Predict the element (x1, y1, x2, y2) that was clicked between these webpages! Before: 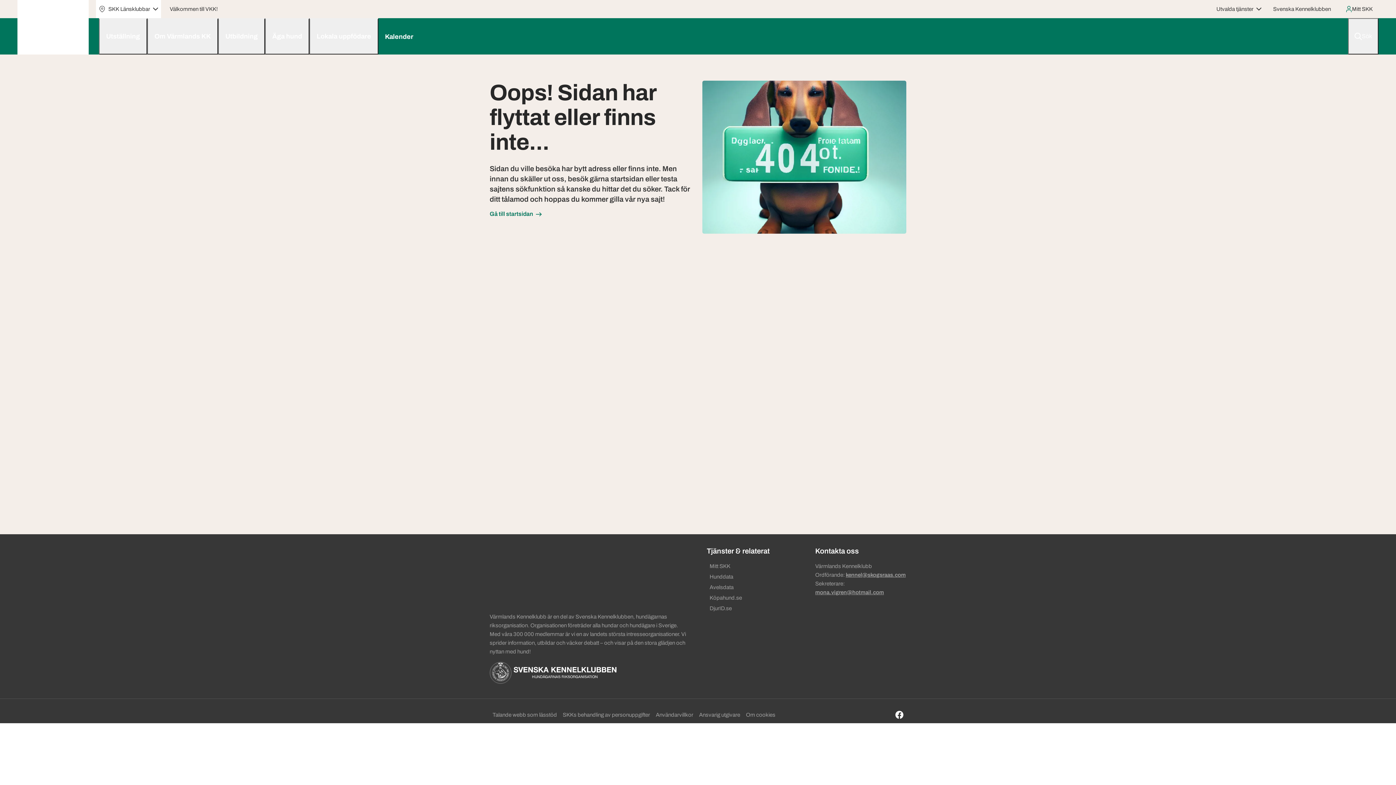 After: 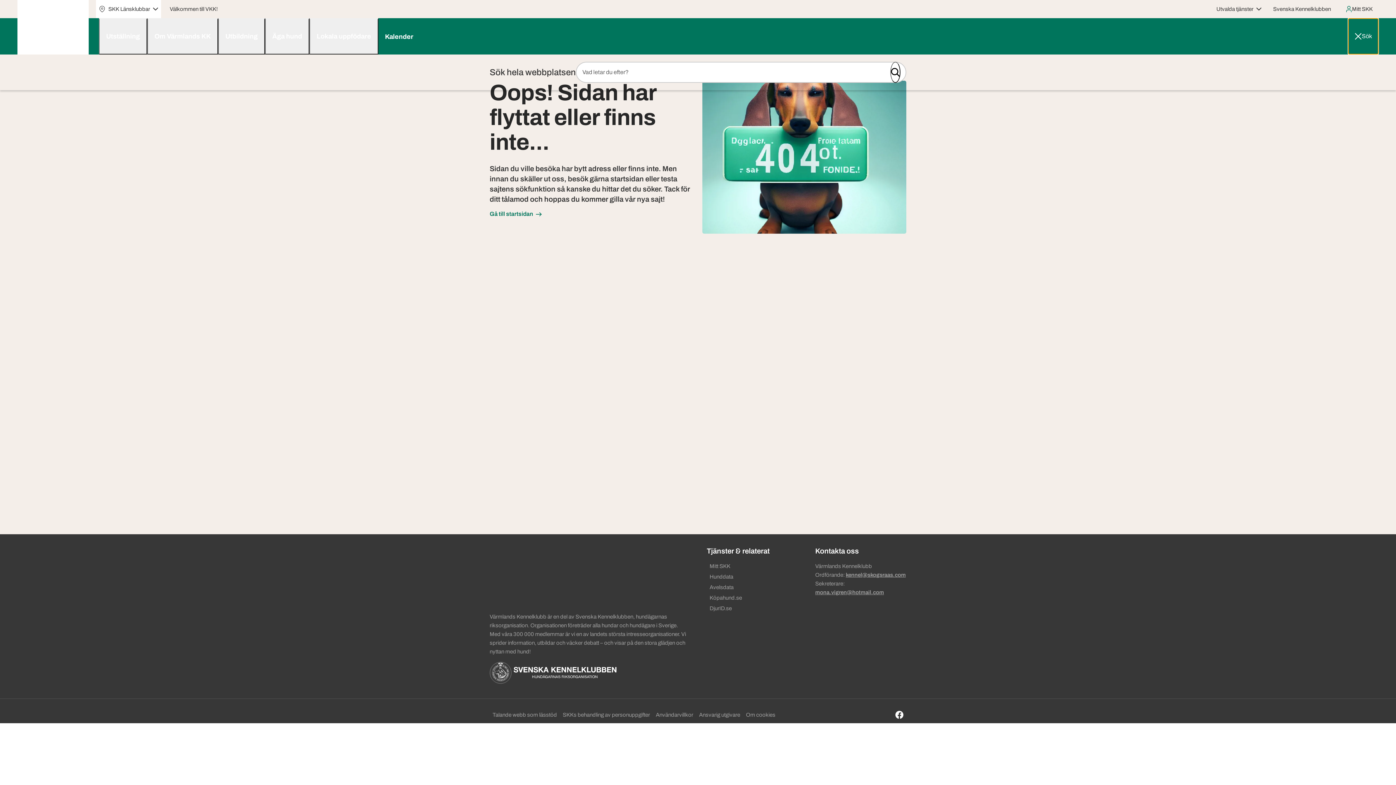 Action: label: Sök bbox: (1348, 18, 1378, 54)